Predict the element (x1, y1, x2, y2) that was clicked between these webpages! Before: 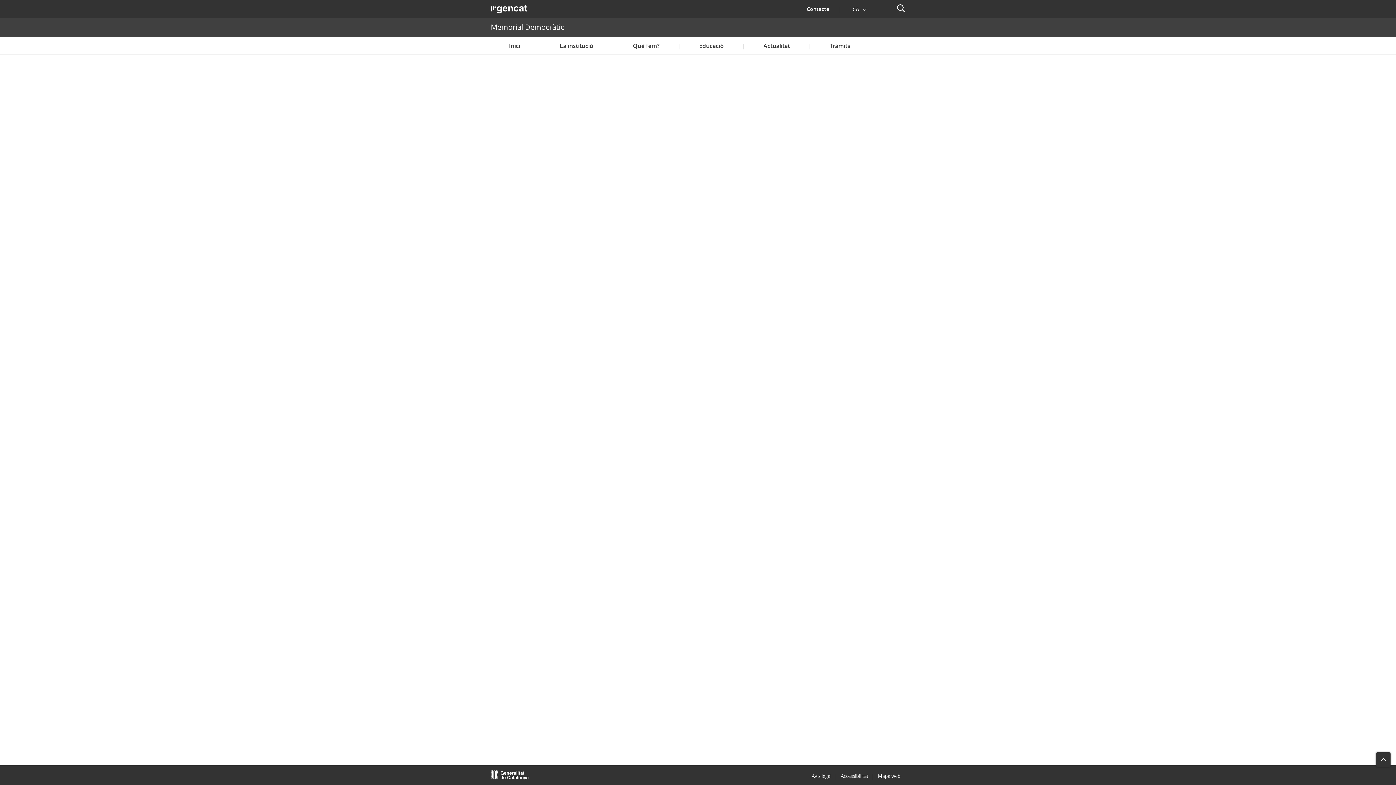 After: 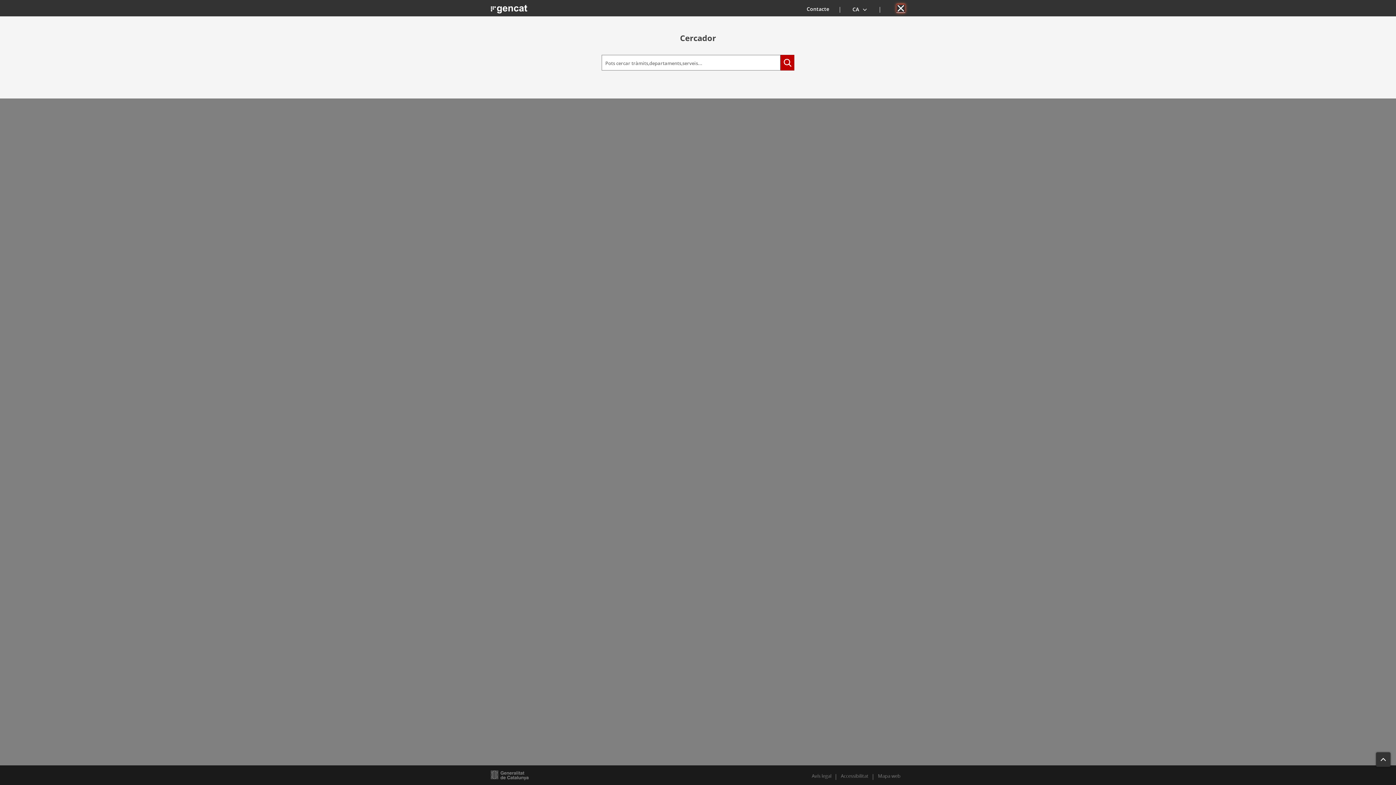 Action: label: Cercador bbox: (896, 4, 905, 12)